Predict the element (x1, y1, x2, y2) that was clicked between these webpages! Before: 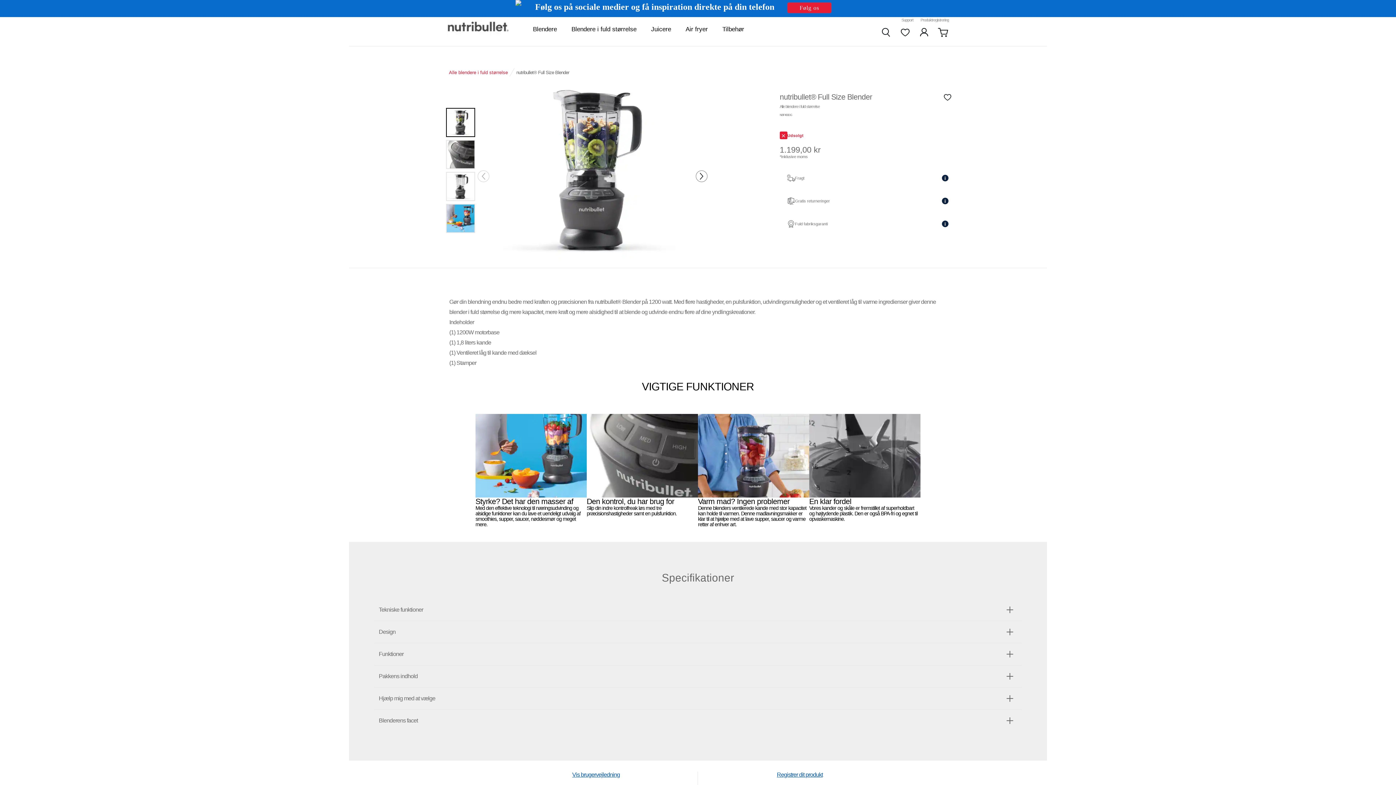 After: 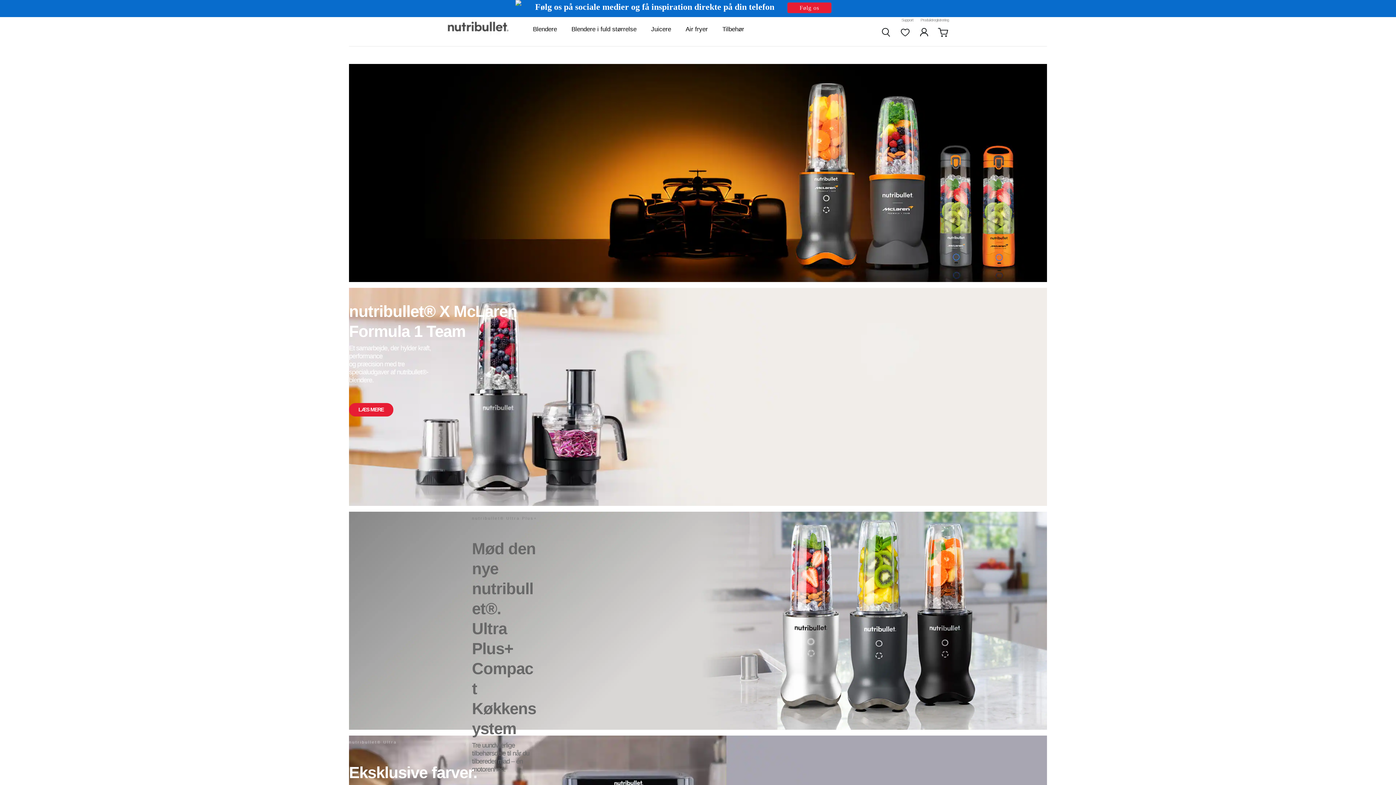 Action: bbox: (447, 17, 508, 37)